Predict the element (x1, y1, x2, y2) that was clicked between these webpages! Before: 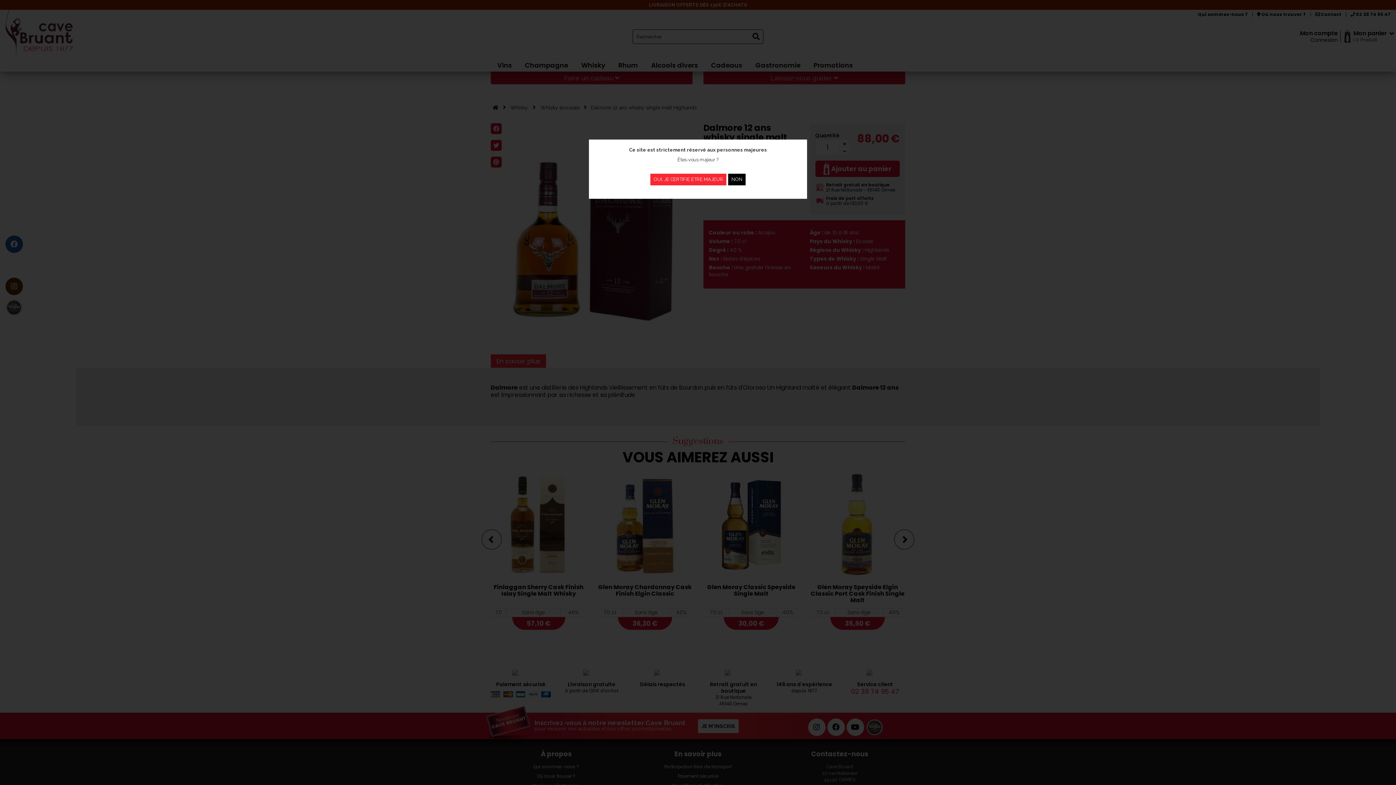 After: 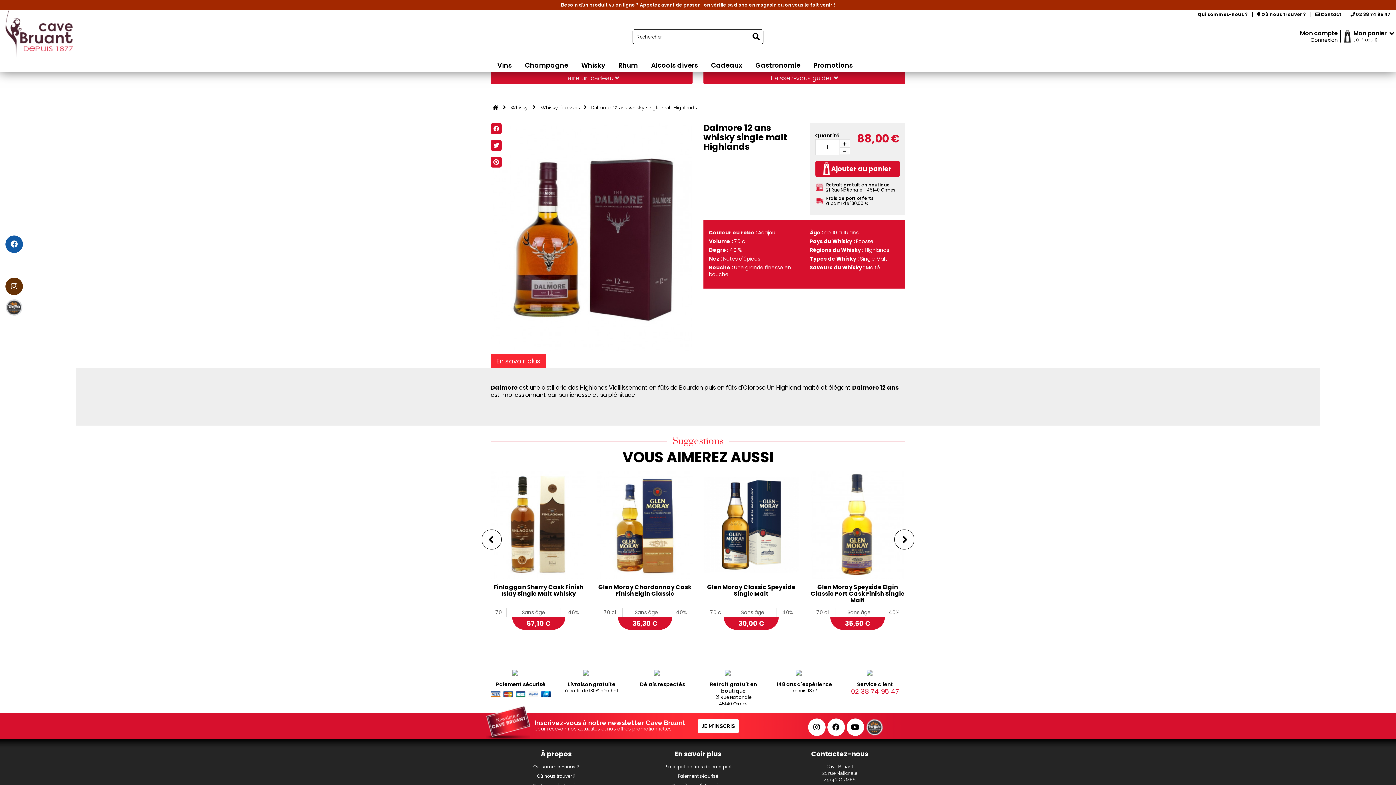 Action: label: OUI, JE CERTIFIE ETRE MAJEUR bbox: (650, 173, 726, 185)